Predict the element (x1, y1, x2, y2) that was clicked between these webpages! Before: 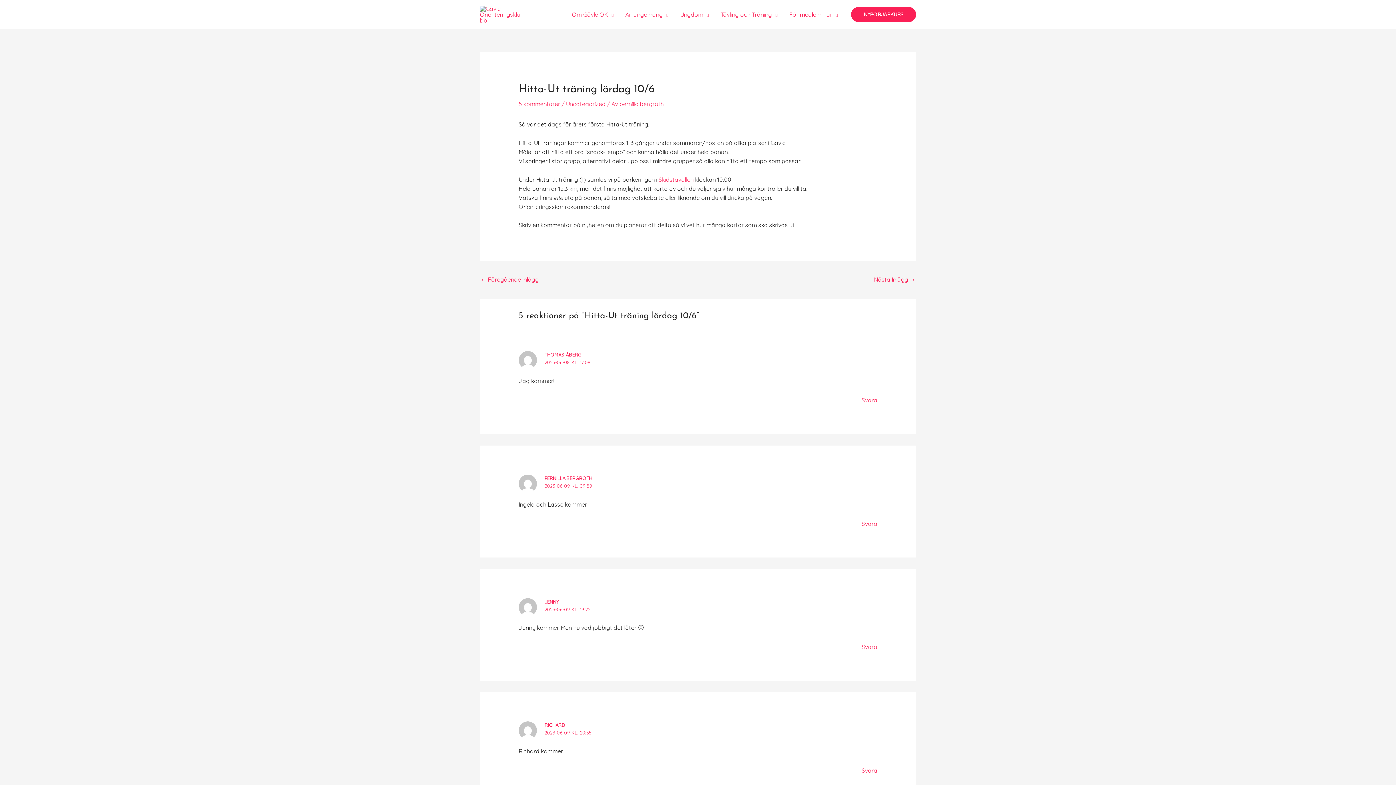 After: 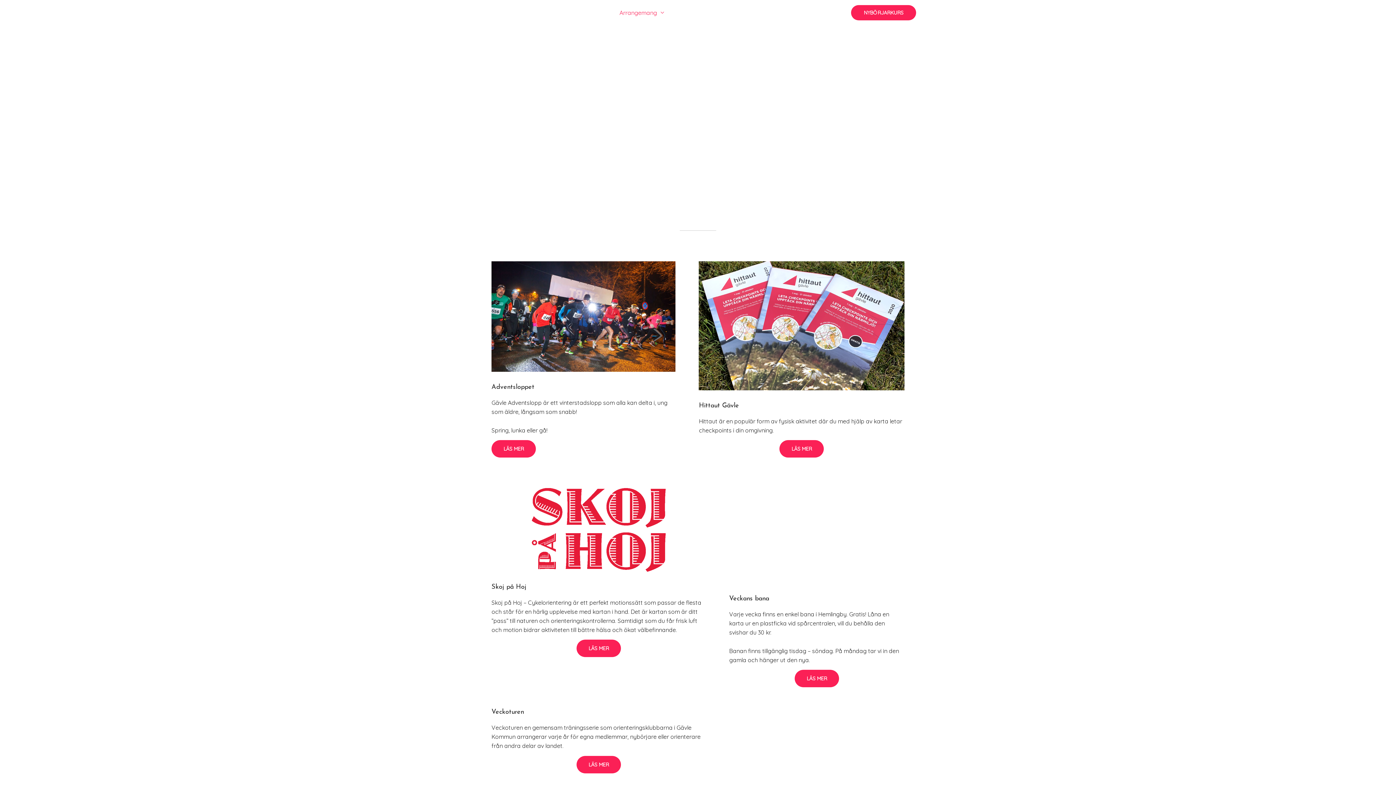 Action: bbox: (619, 1, 674, 27) label: Arrangemang